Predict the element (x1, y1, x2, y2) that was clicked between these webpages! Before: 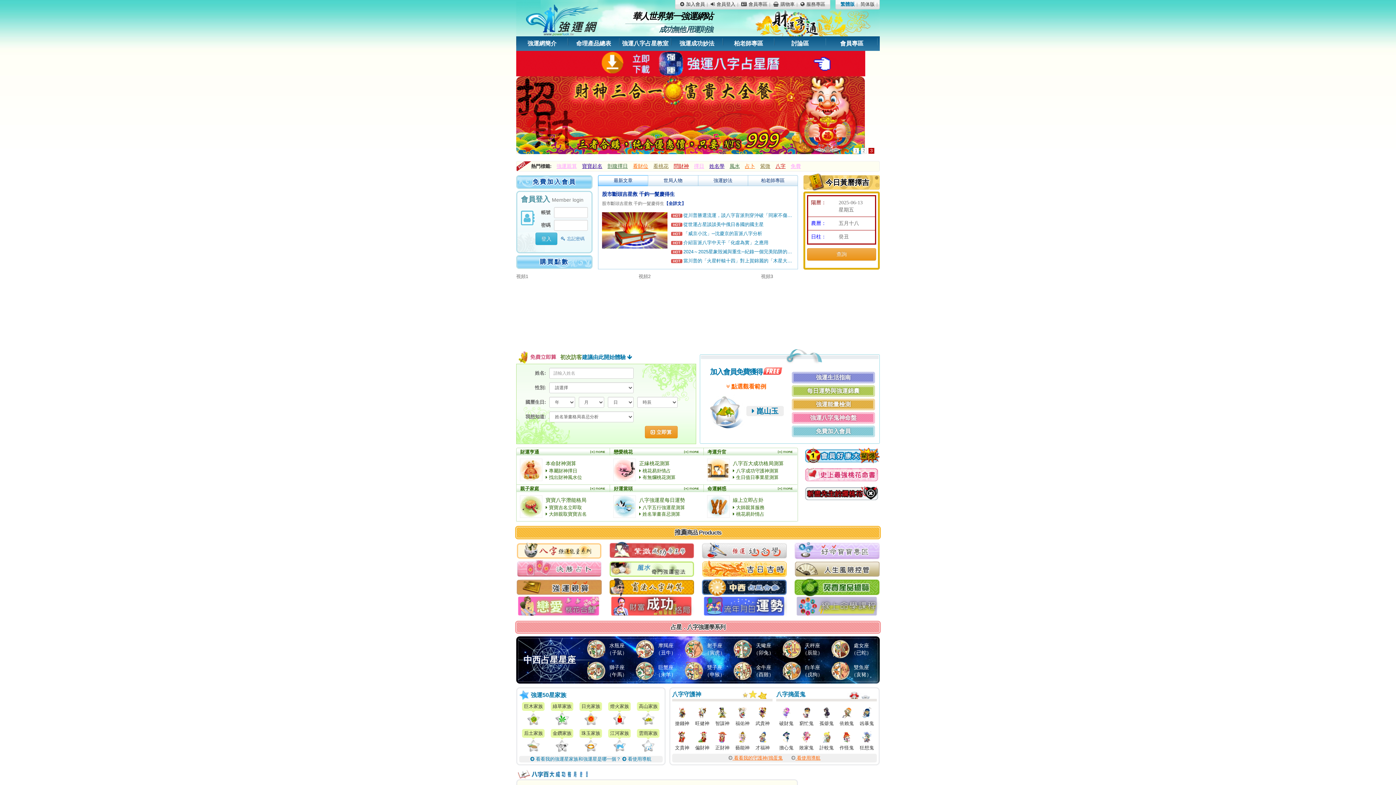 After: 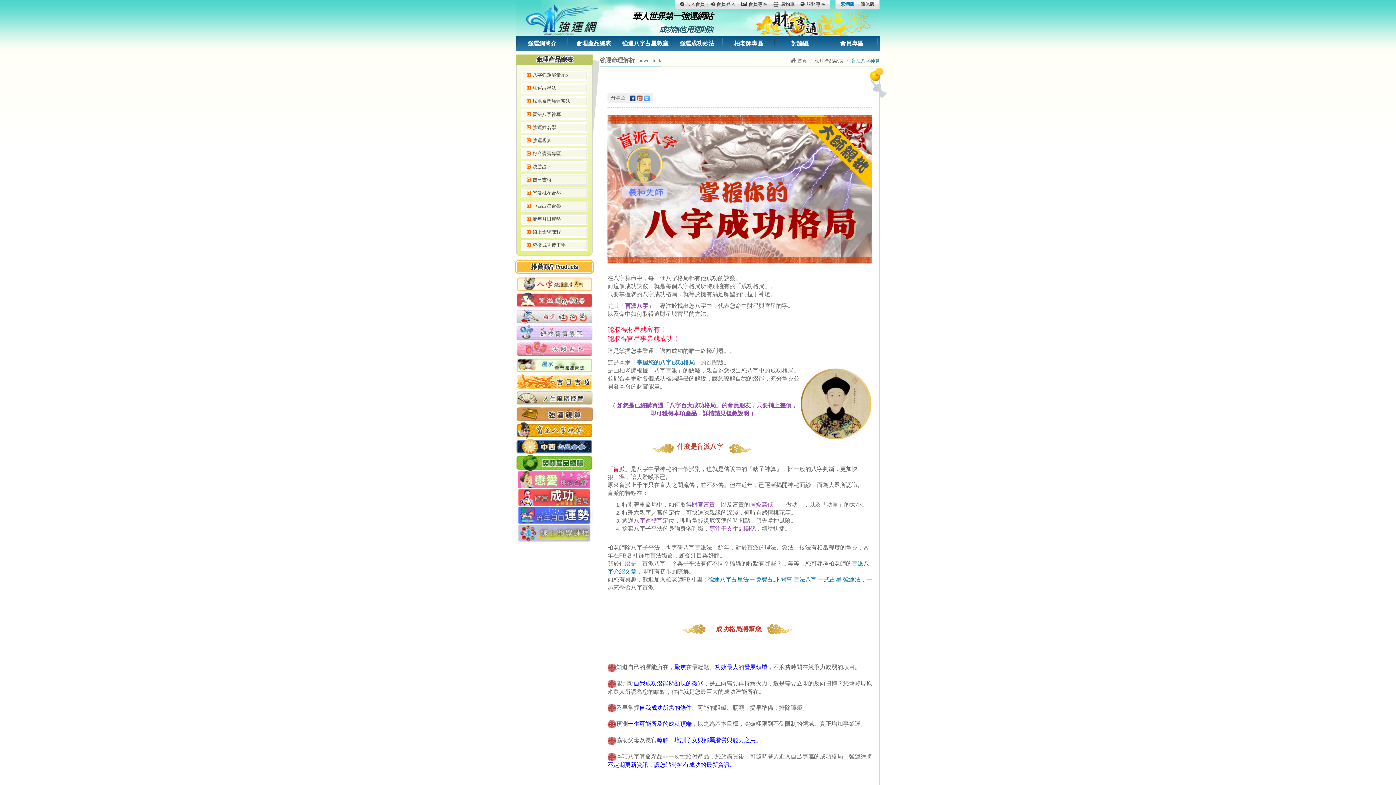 Action: bbox: (516, 76, 880, 157)